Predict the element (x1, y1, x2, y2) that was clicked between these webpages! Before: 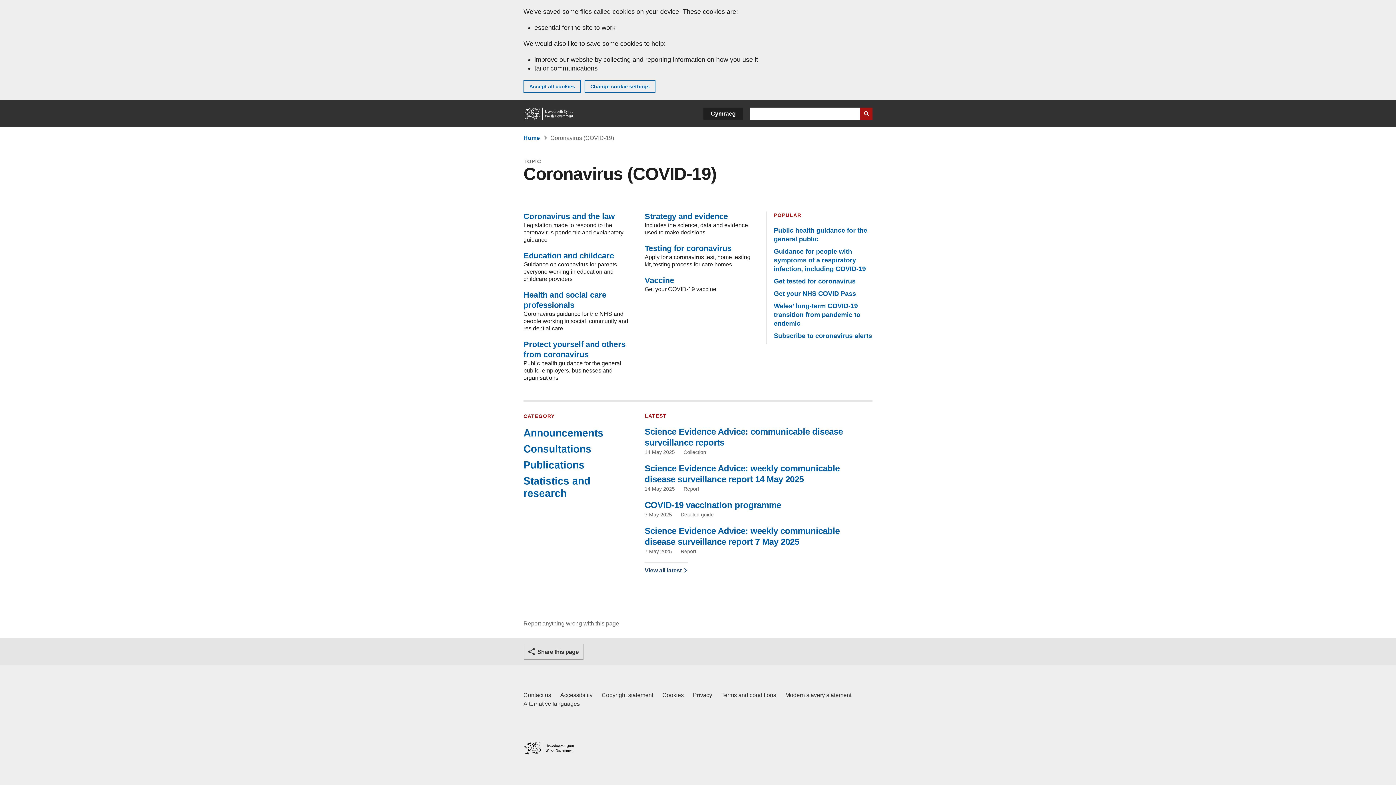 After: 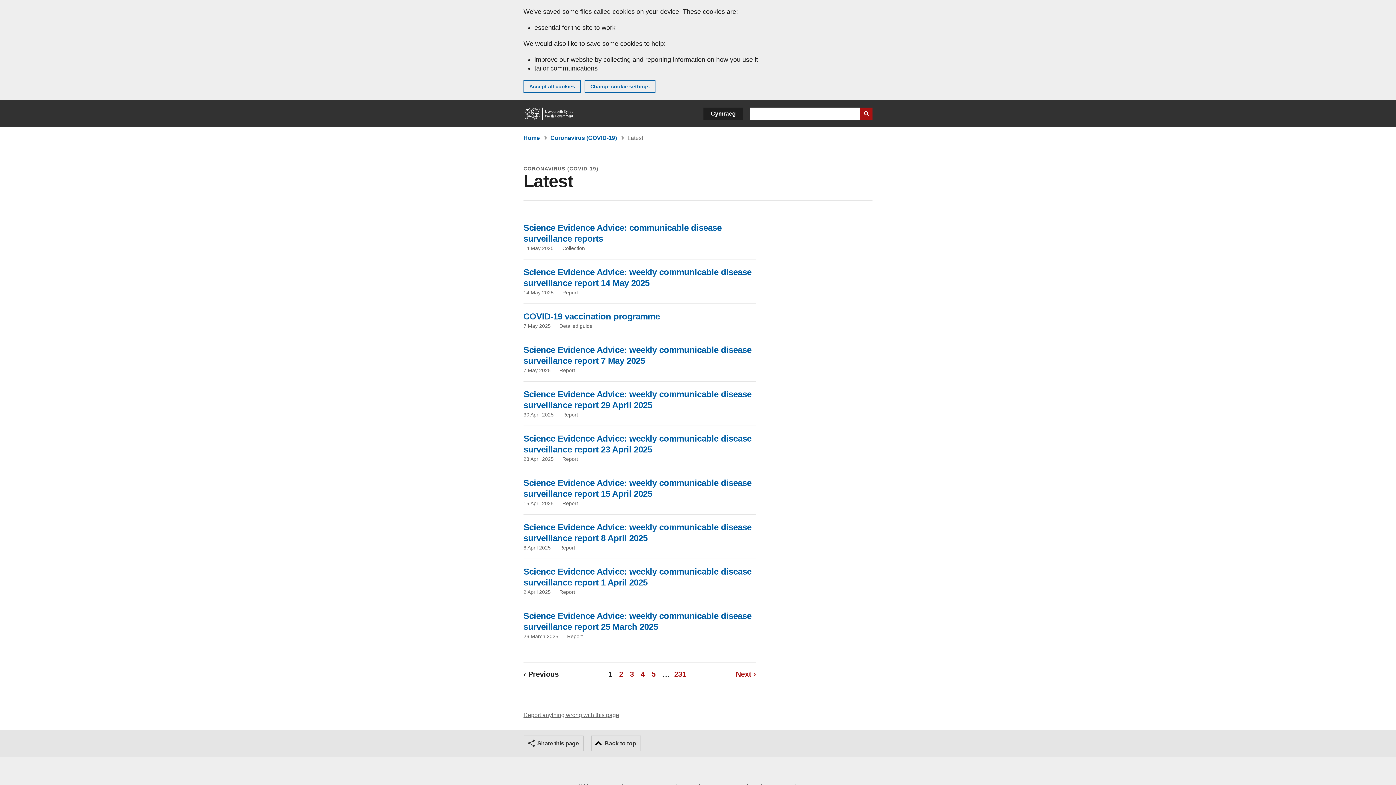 Action: bbox: (644, 566, 687, 574) label: View all latest